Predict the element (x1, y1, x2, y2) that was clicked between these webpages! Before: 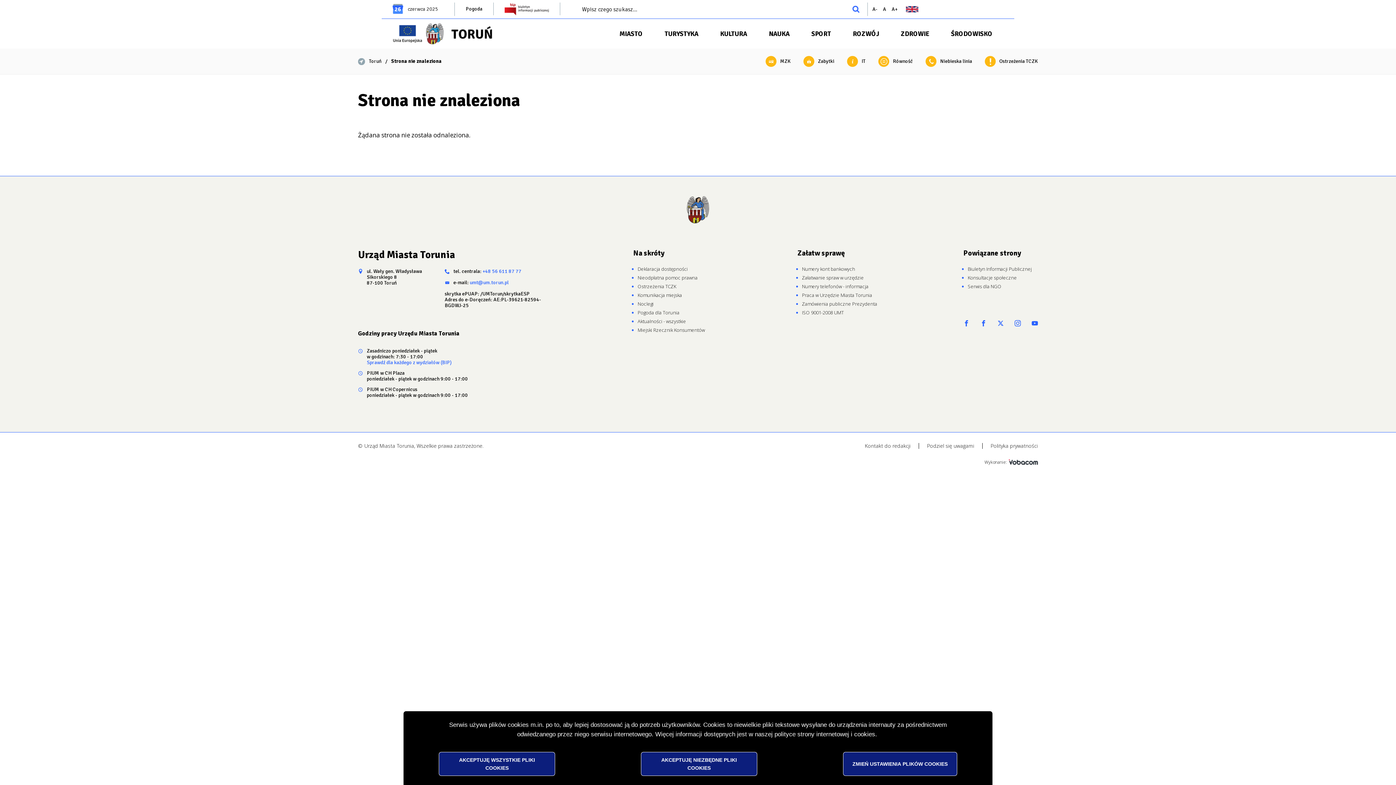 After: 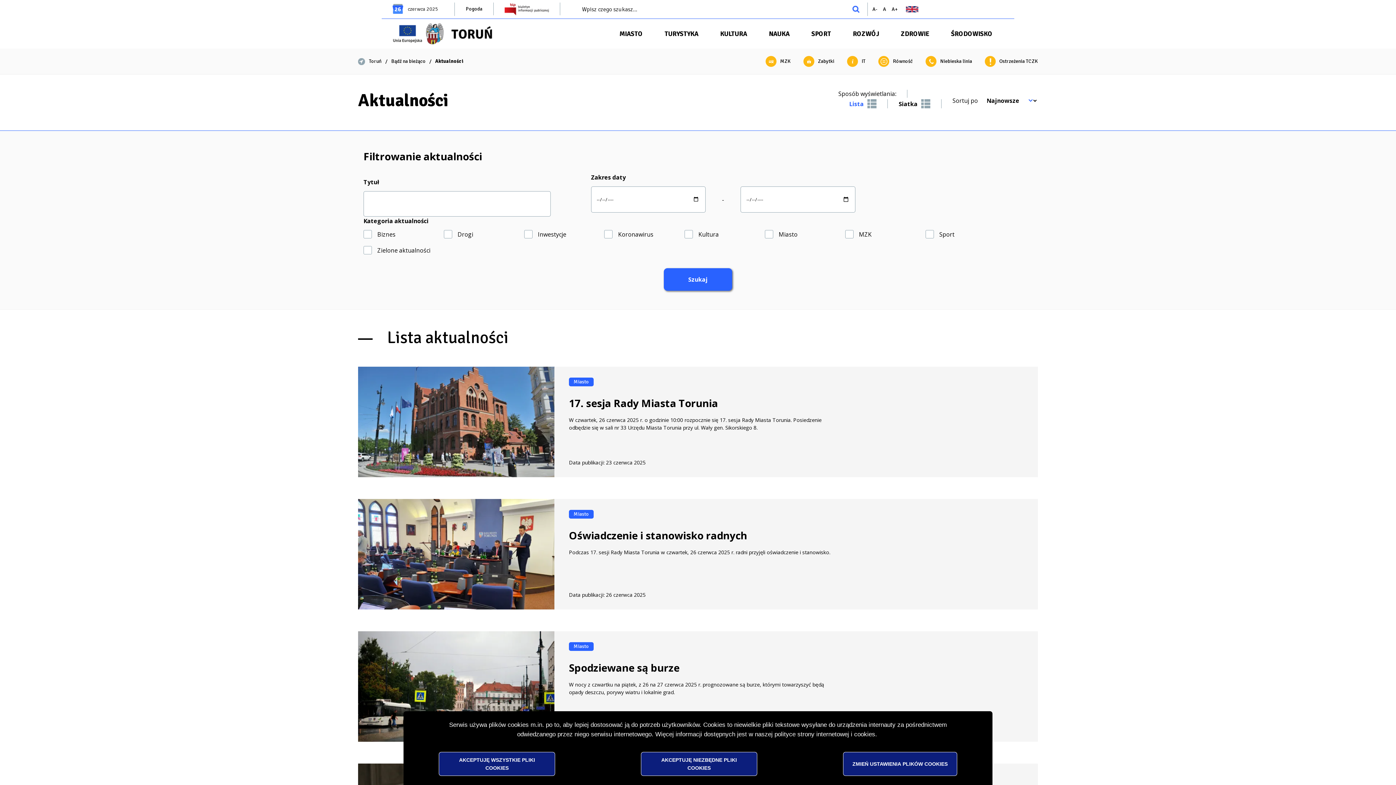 Action: label: Aktualności - wszystkie bbox: (637, 318, 686, 324)